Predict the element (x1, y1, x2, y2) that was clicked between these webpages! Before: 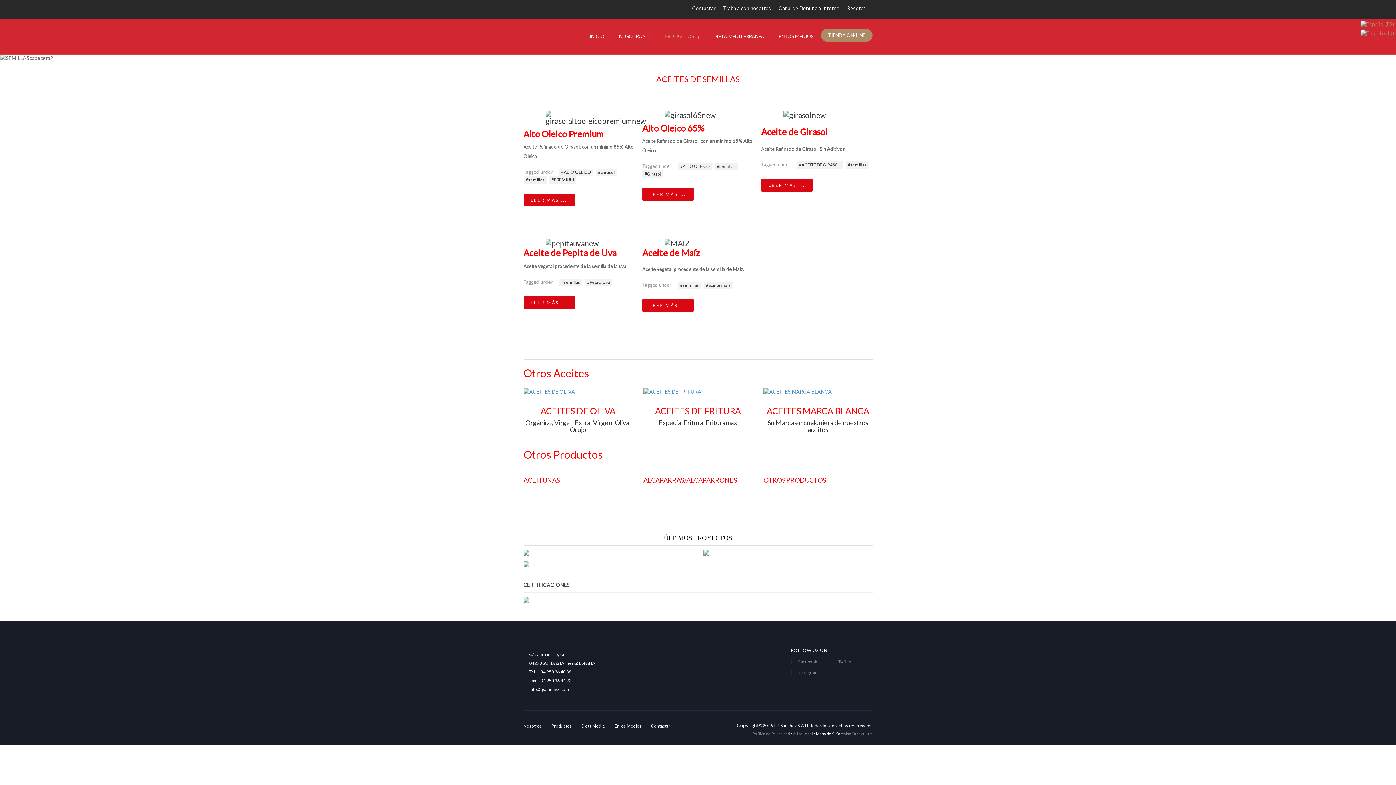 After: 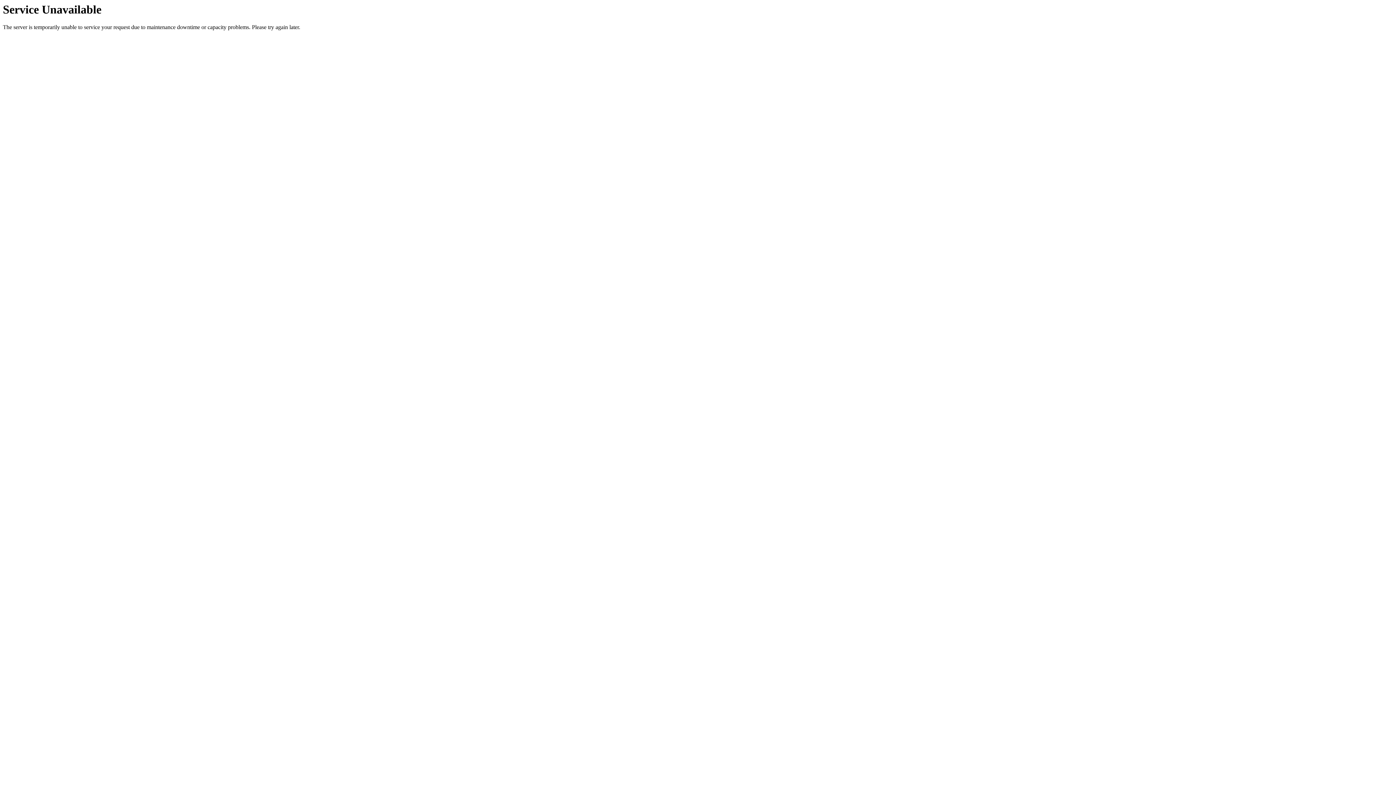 Action: bbox: (523, 388, 575, 394)